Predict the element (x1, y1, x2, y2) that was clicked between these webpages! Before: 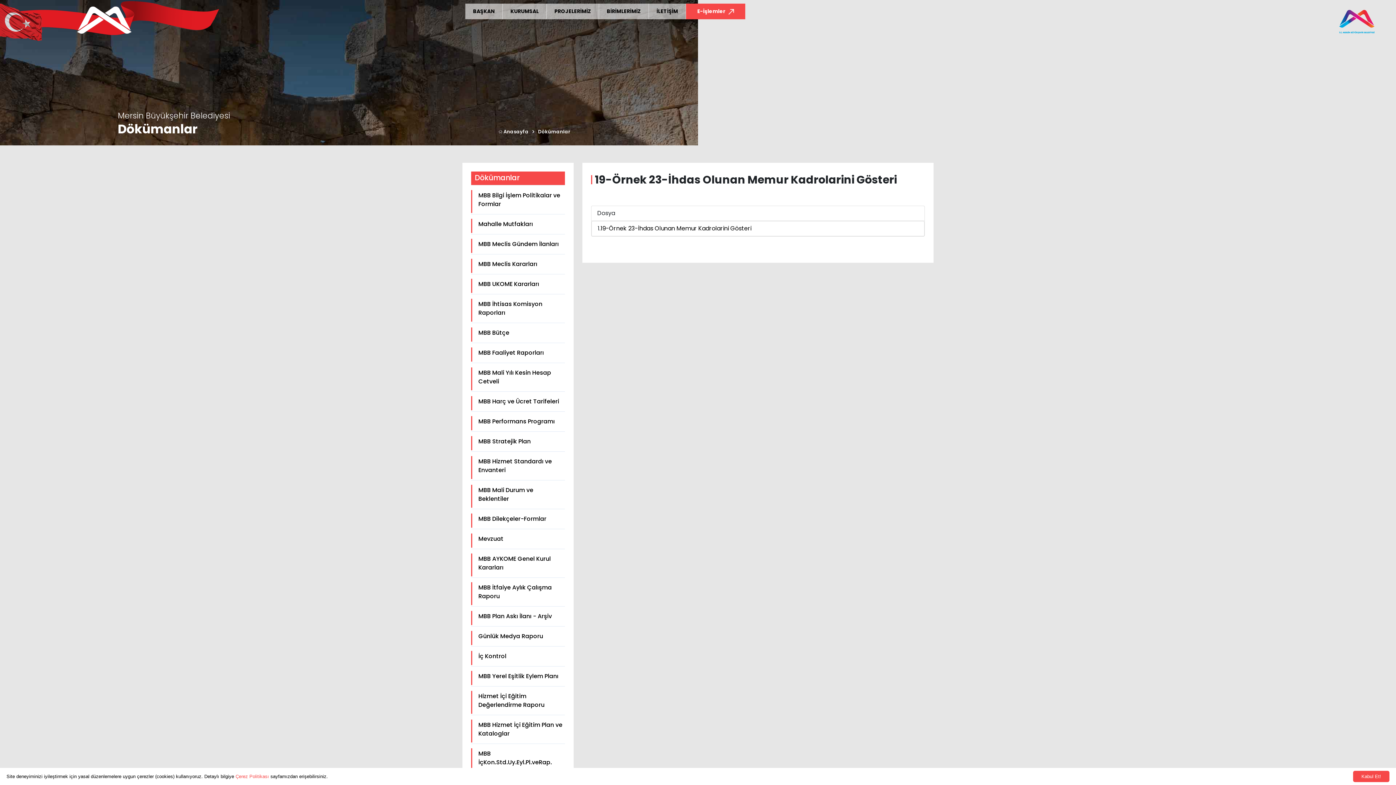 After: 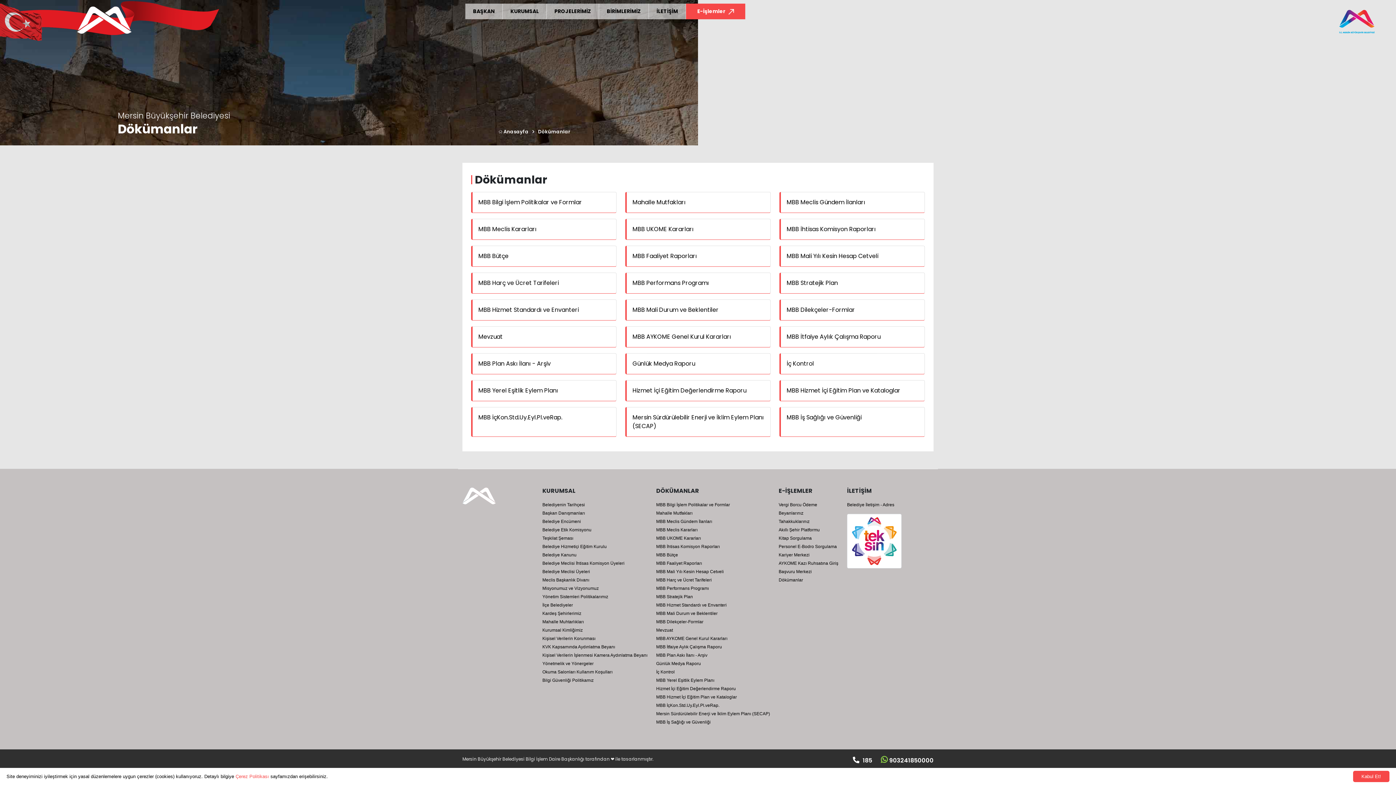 Action: bbox: (538, 128, 570, 135) label: Dökümanlar